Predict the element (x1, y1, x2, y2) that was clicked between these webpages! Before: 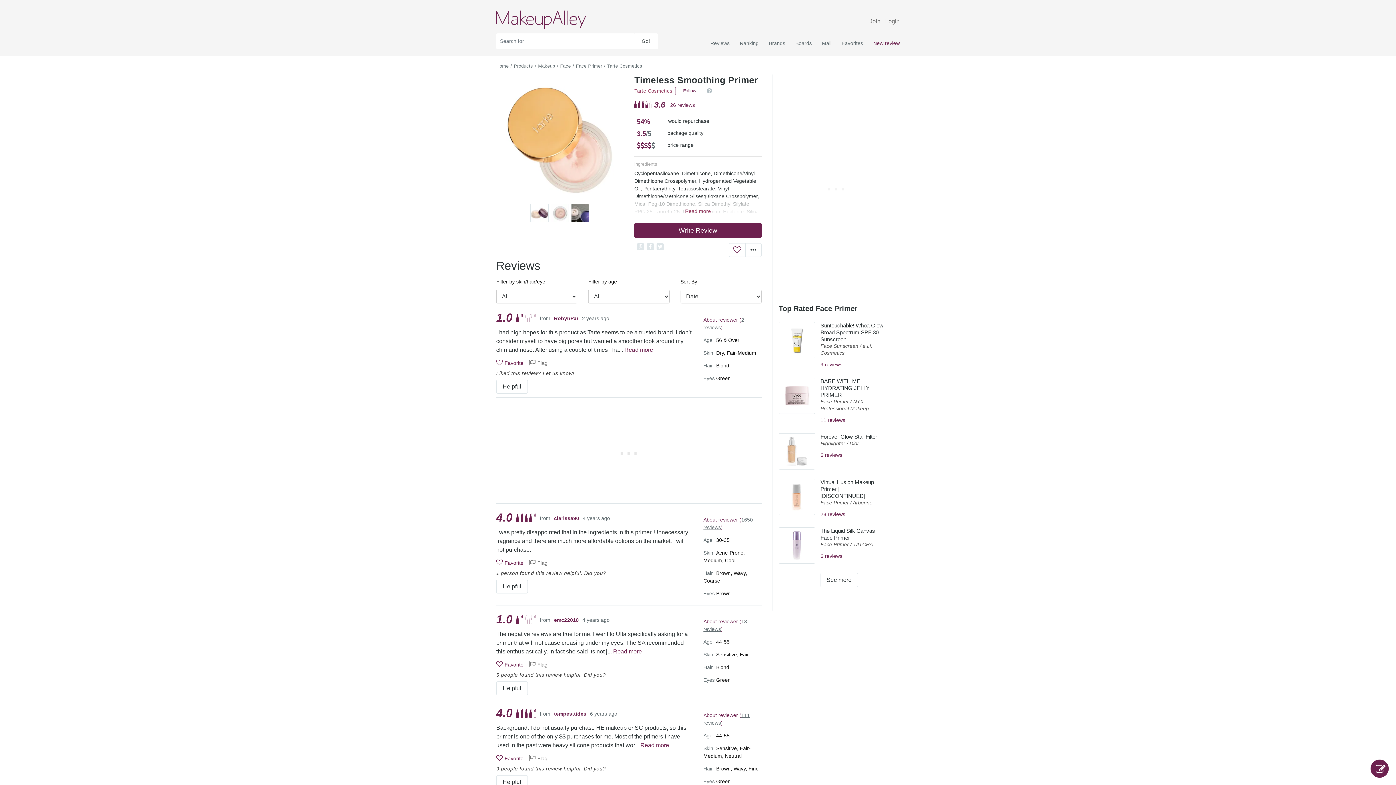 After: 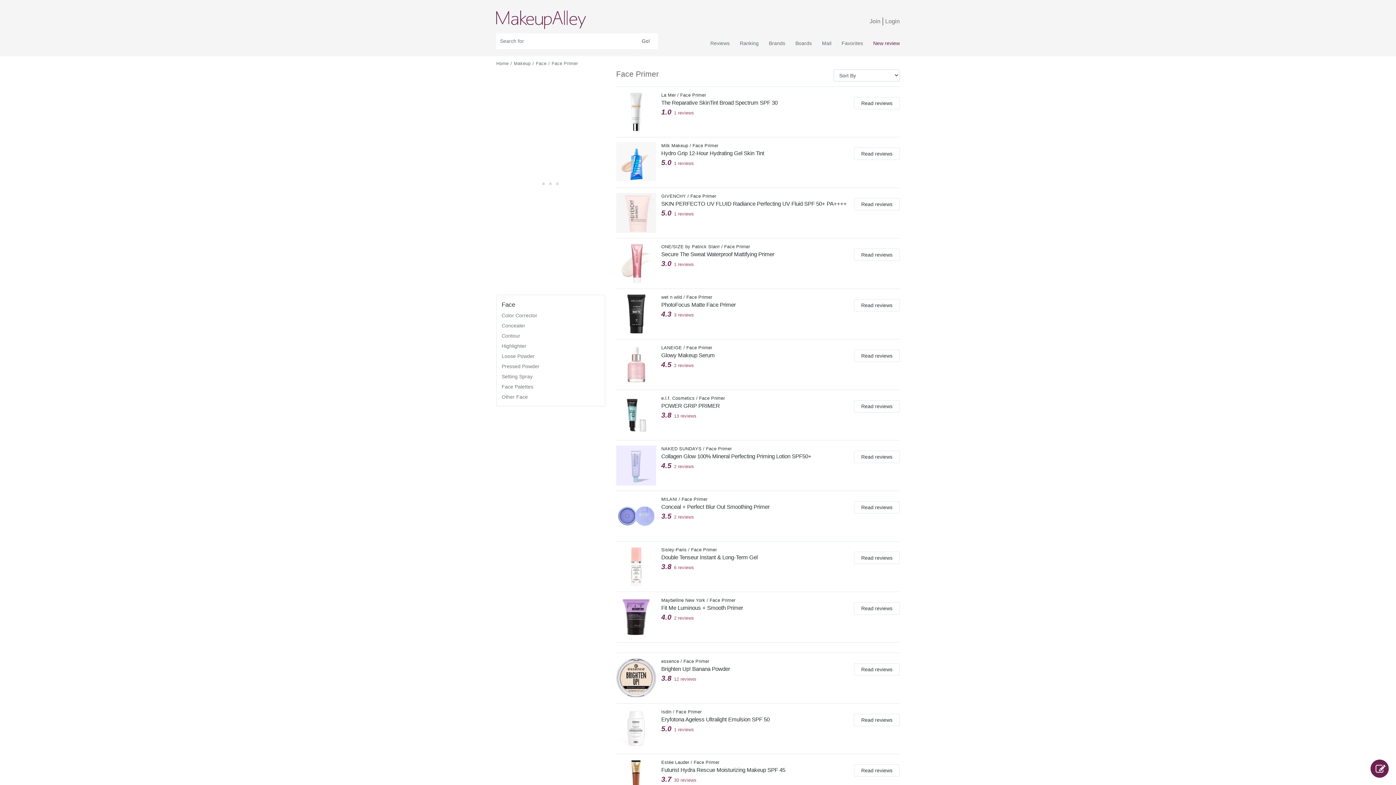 Action: bbox: (576, 63, 602, 68) label: Face Primer